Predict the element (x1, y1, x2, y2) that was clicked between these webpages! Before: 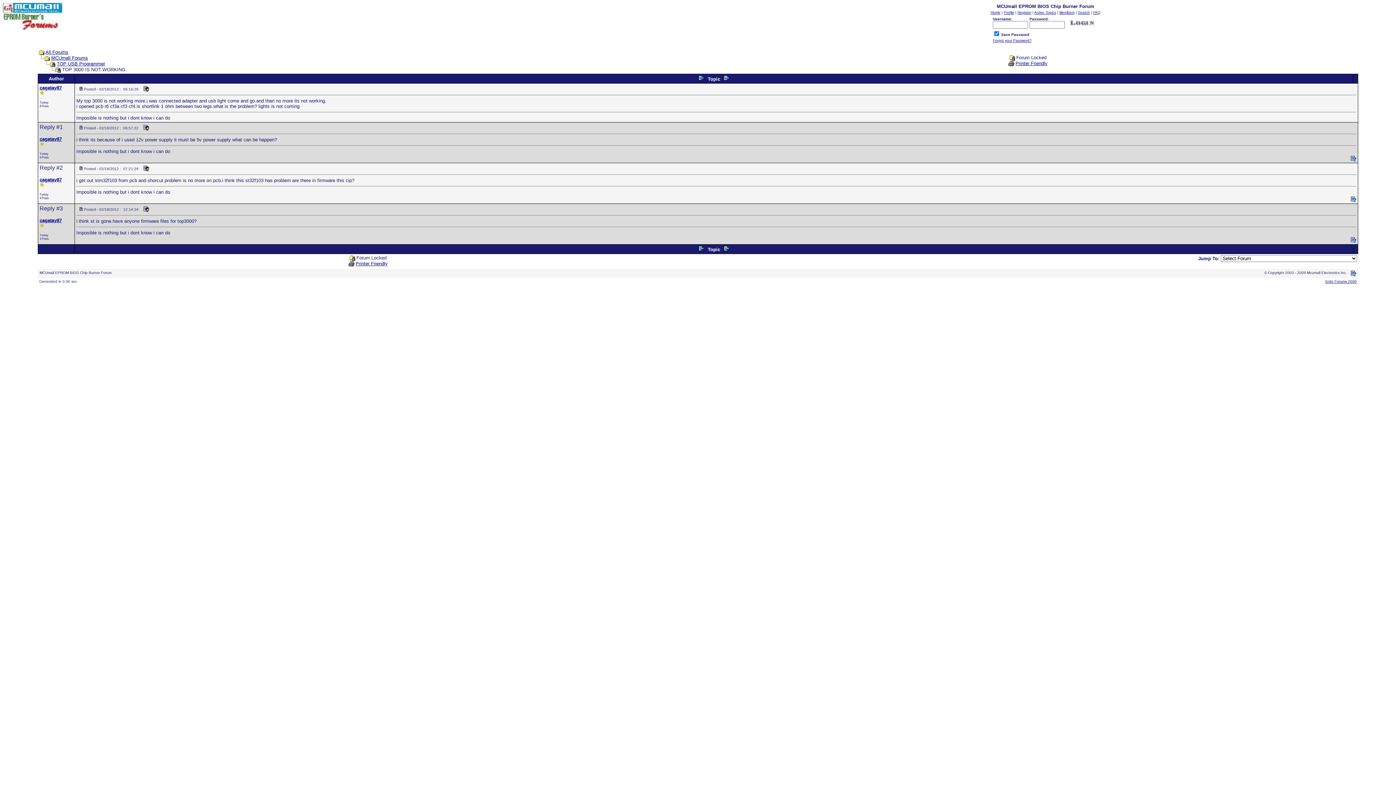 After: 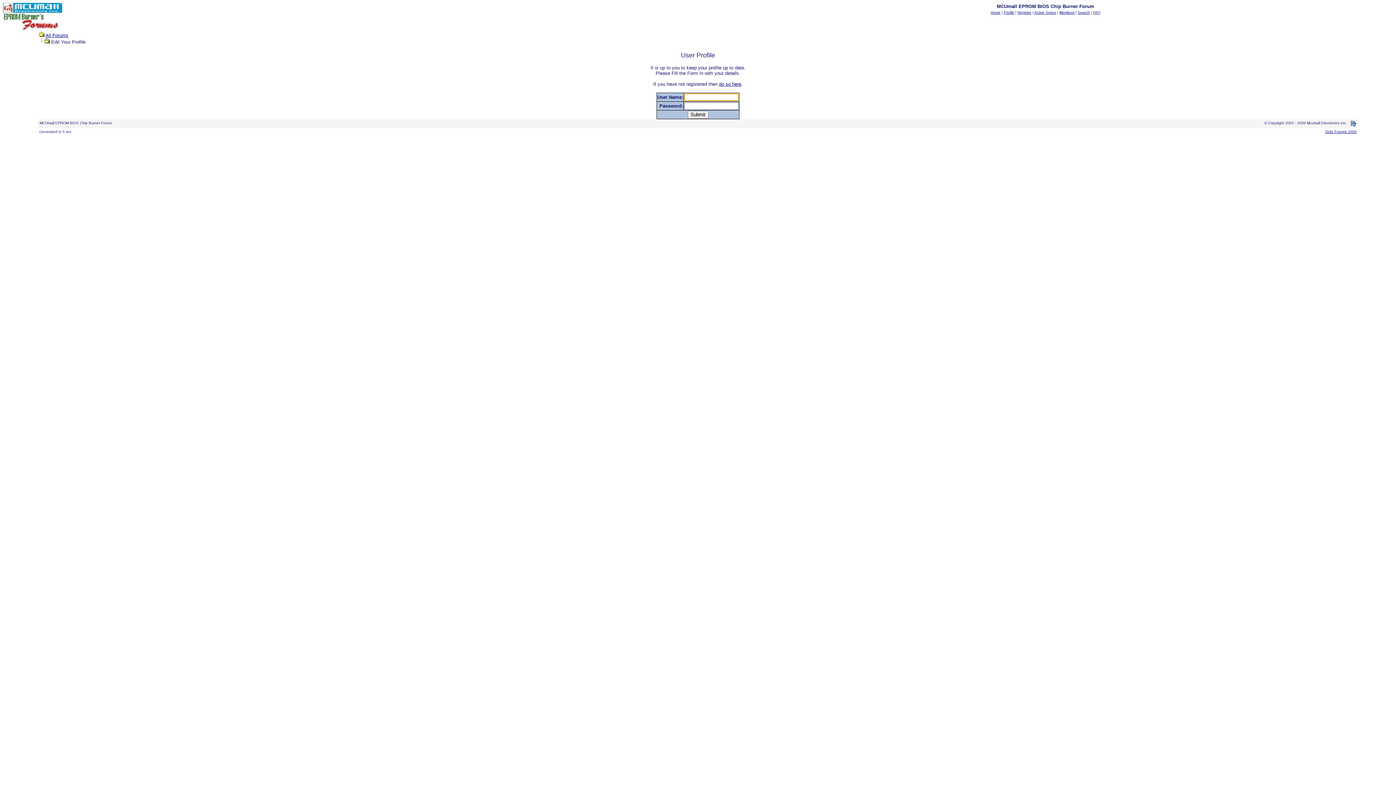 Action: label: Profile bbox: (1004, 10, 1014, 14)